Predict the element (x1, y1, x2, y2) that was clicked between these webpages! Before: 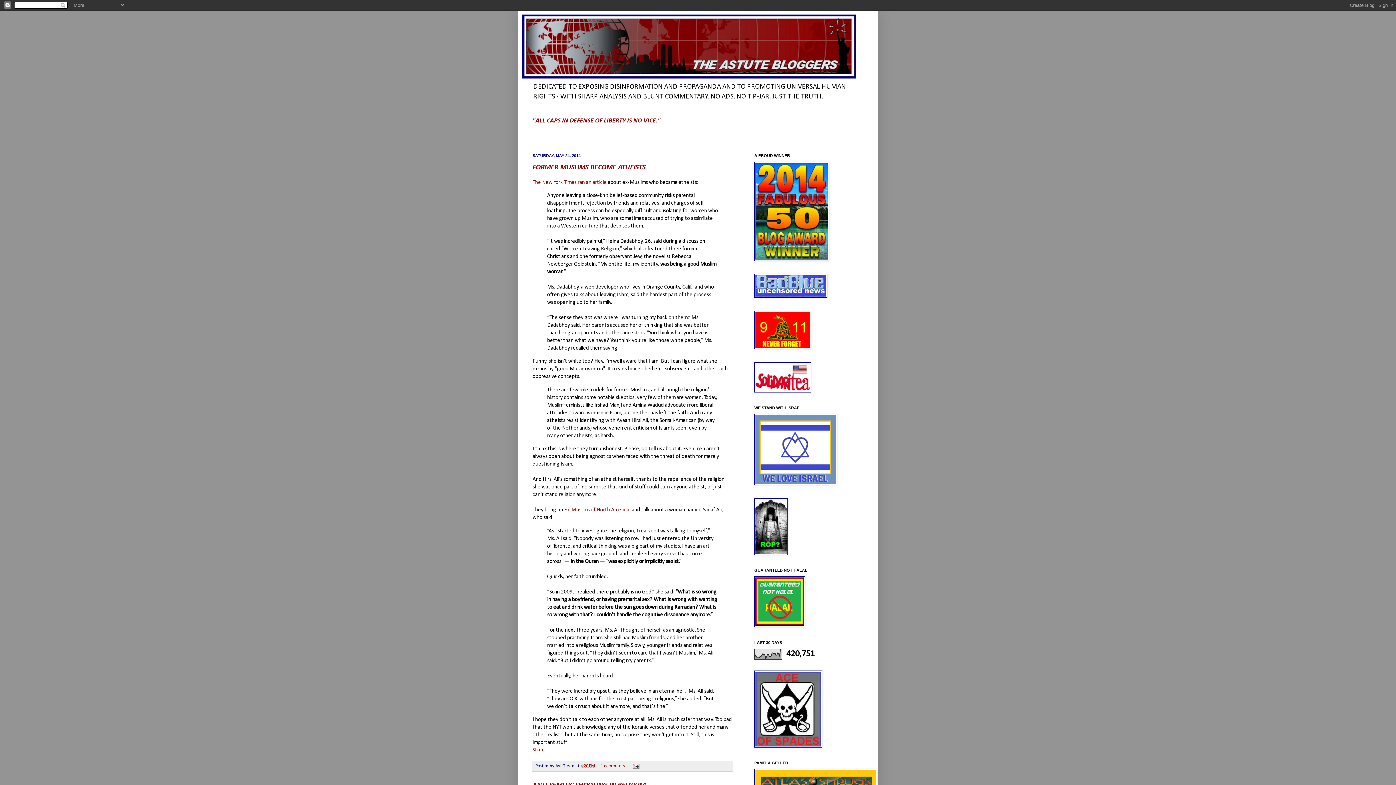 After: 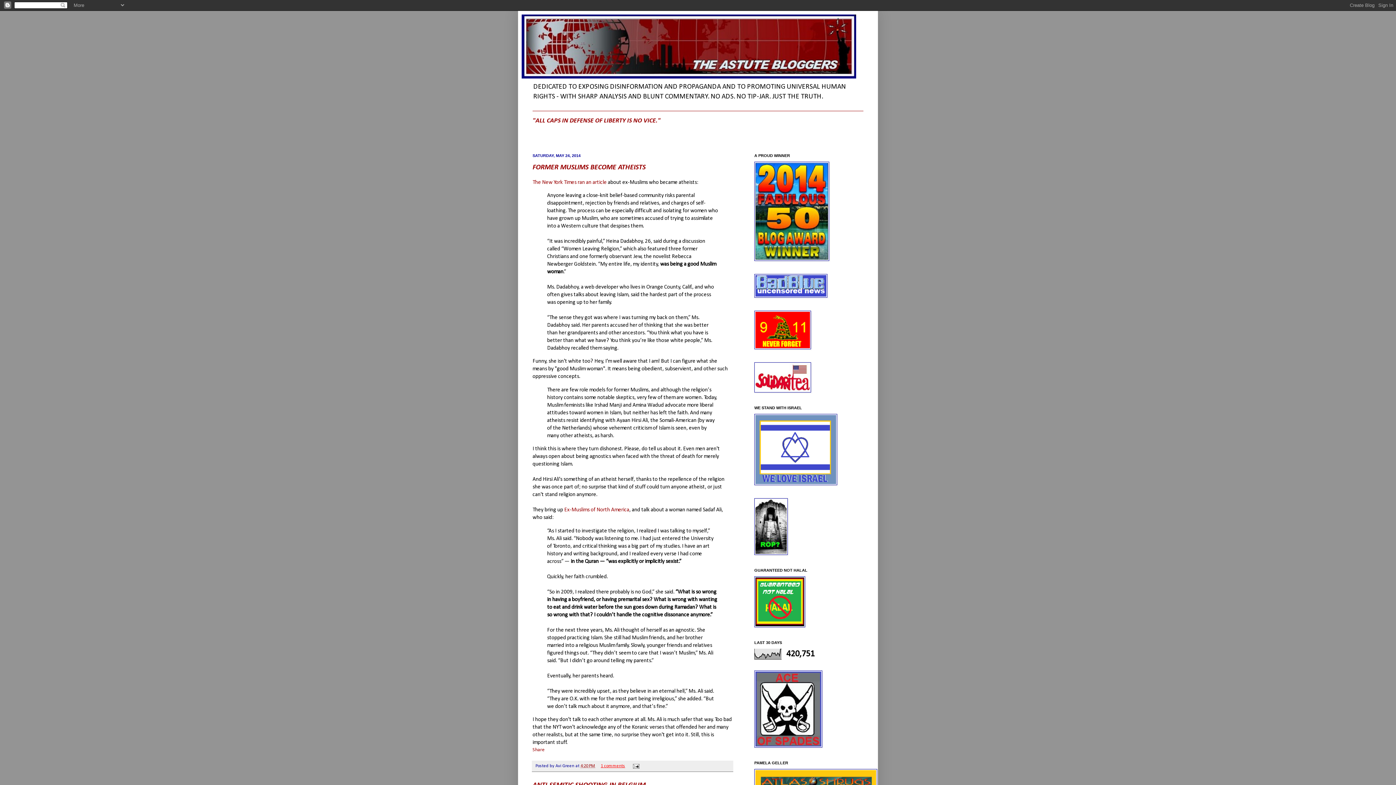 Action: label: 1 comments bbox: (600, 764, 625, 768)